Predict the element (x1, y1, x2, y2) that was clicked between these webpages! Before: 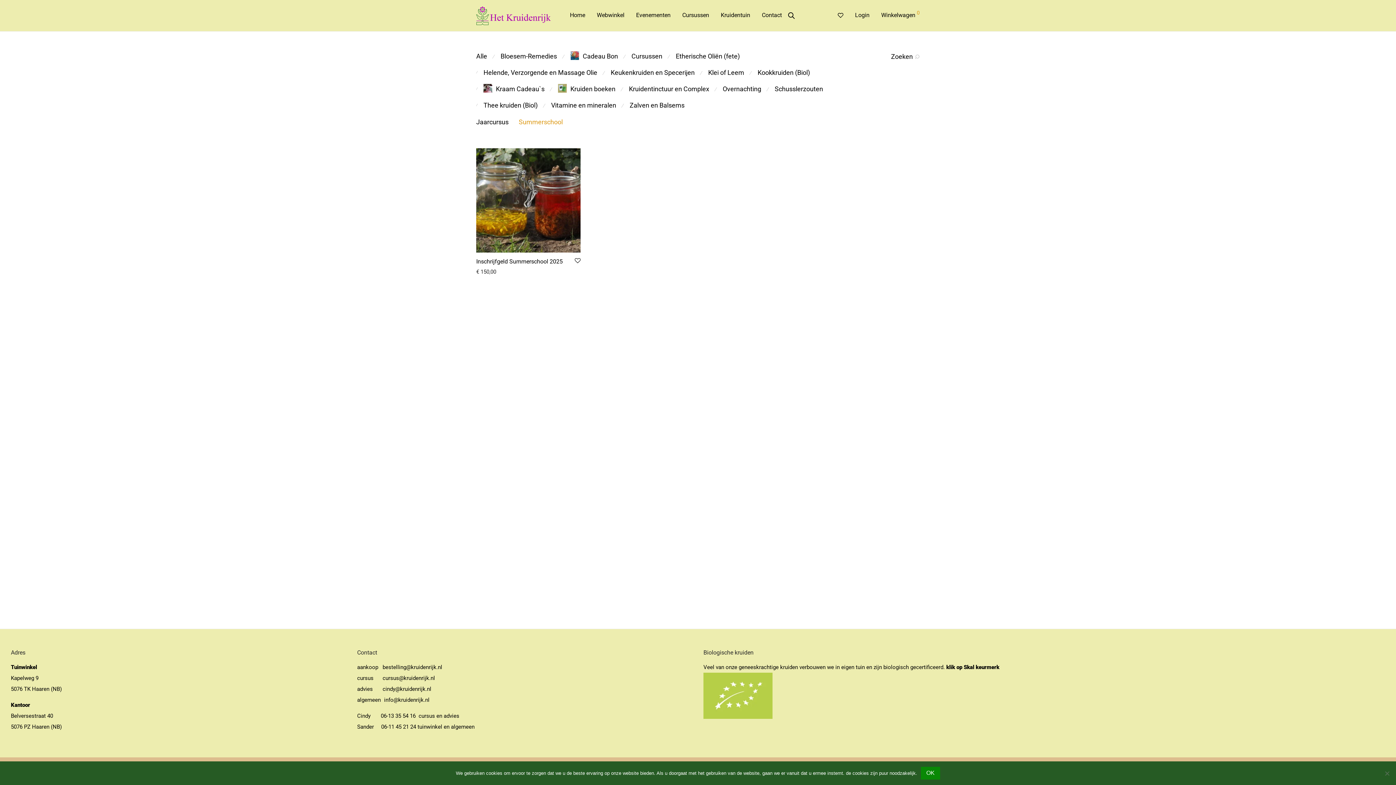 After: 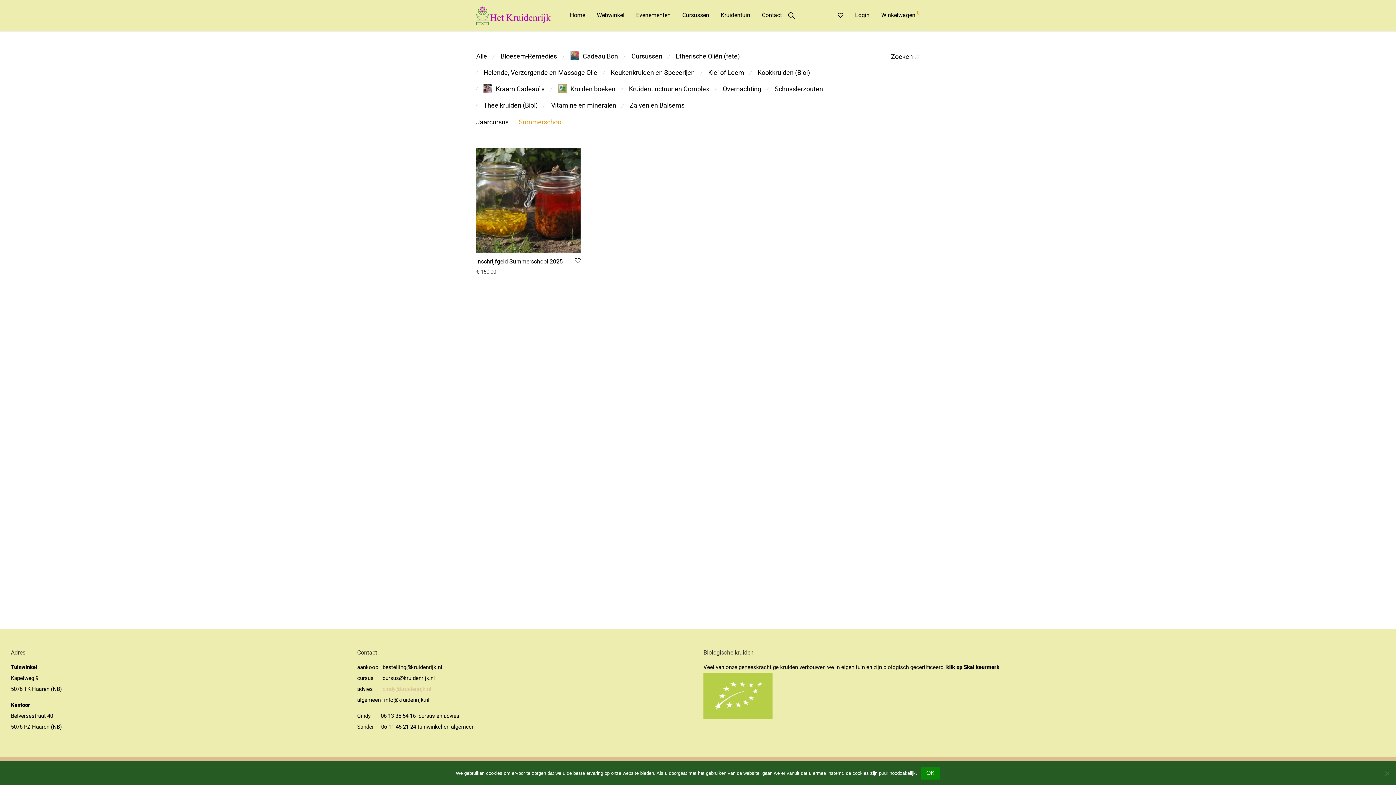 Action: bbox: (382, 686, 431, 692) label: cindy@kruidenrijk.nl